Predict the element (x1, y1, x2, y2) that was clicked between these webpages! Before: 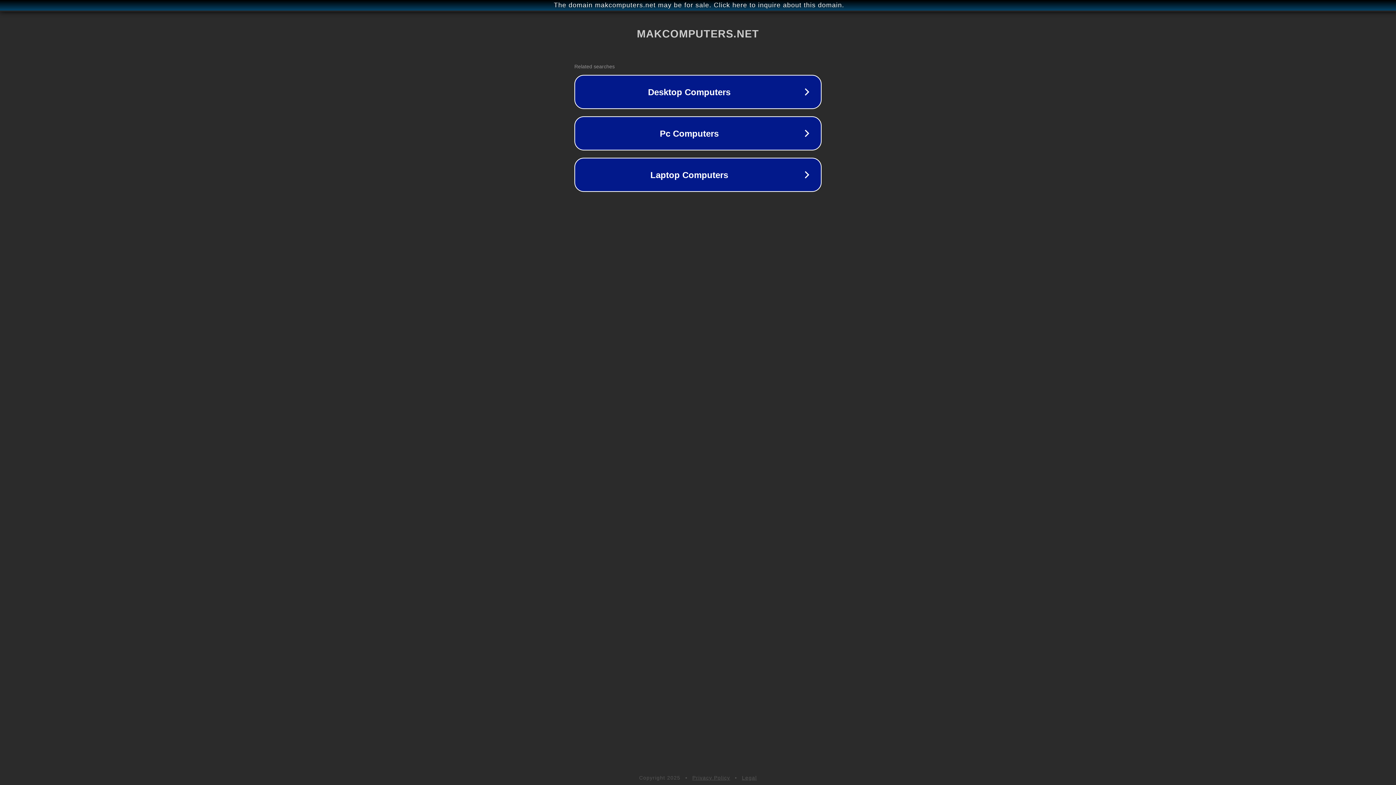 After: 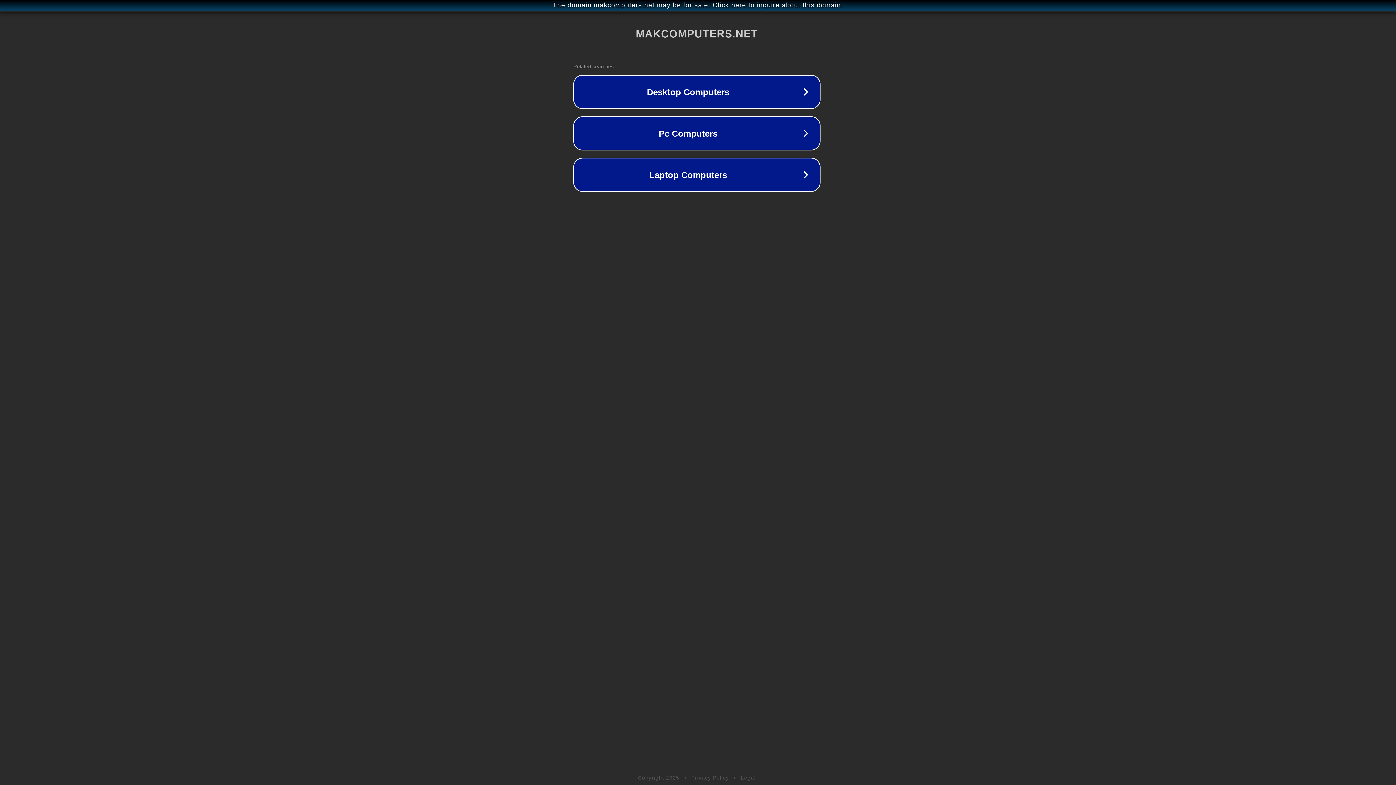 Action: bbox: (1, 1, 1397, 9) label: The domain makcomputers.net may be for sale. Click here to inquire about this domain.